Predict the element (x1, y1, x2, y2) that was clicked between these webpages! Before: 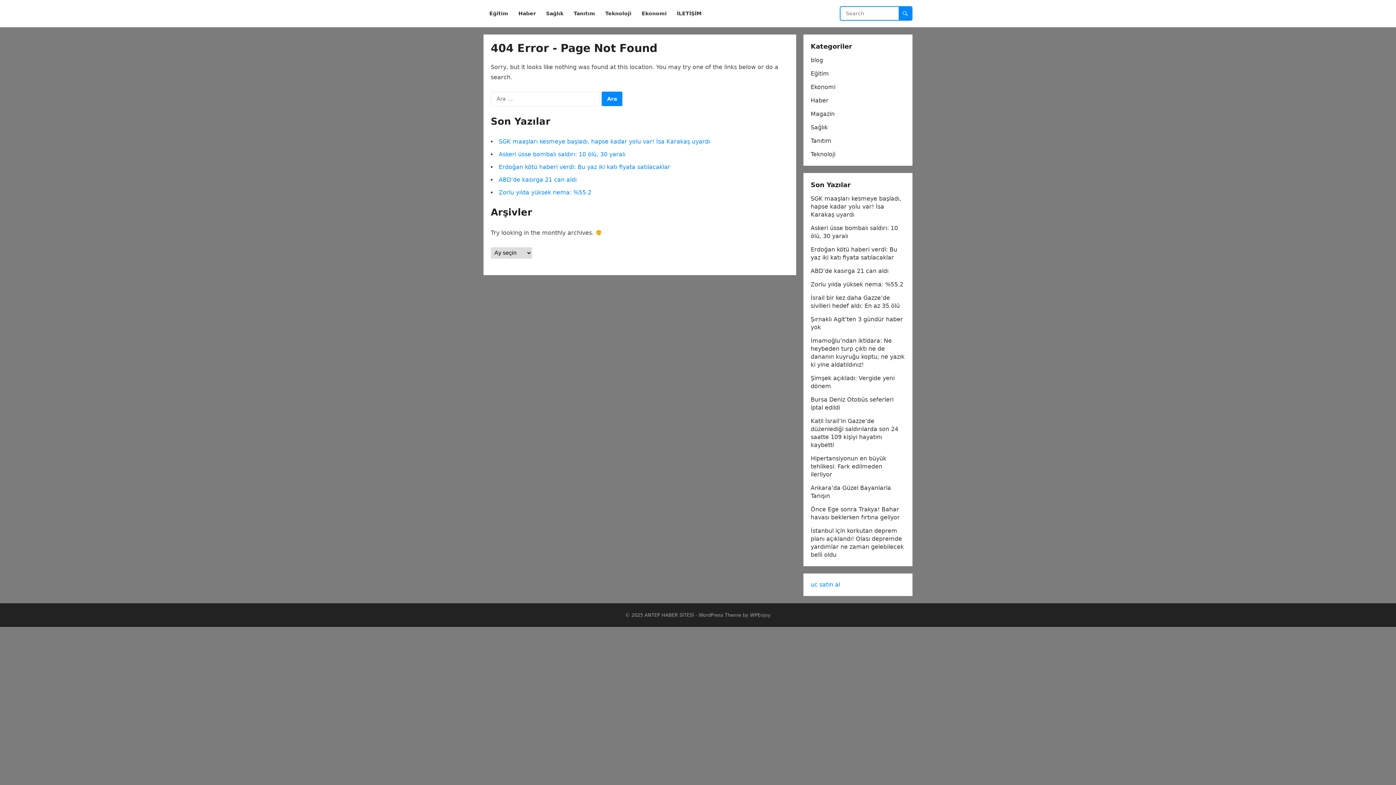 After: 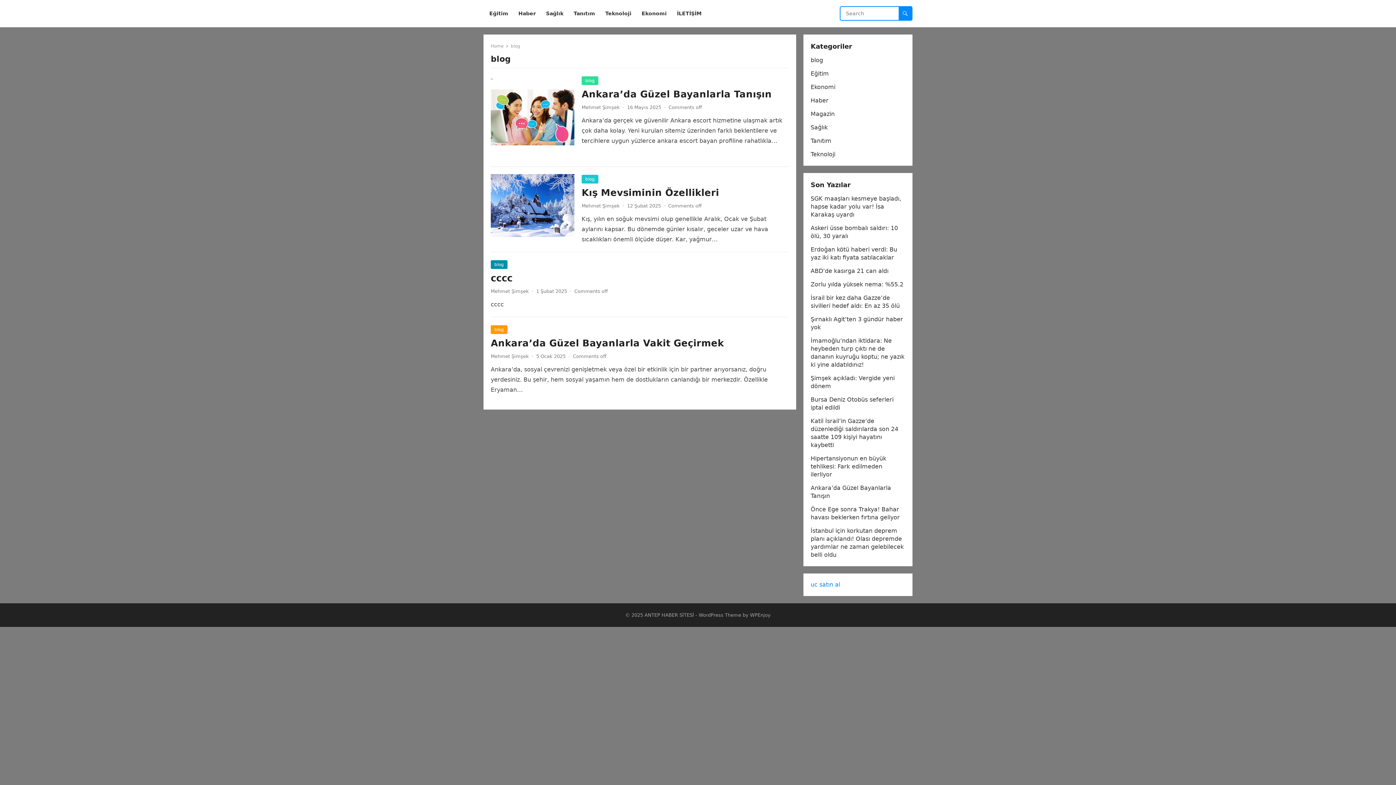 Action: bbox: (810, 56, 823, 63) label: blog